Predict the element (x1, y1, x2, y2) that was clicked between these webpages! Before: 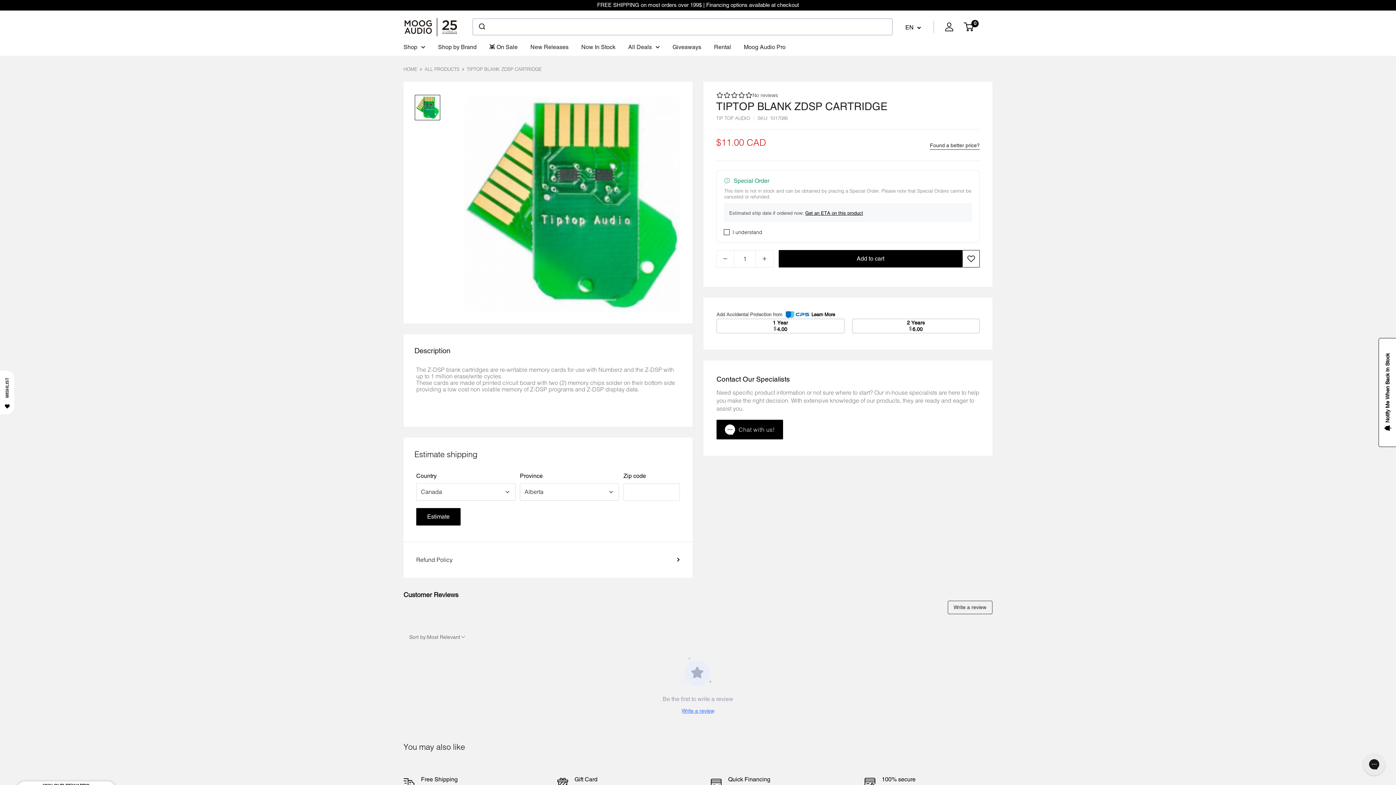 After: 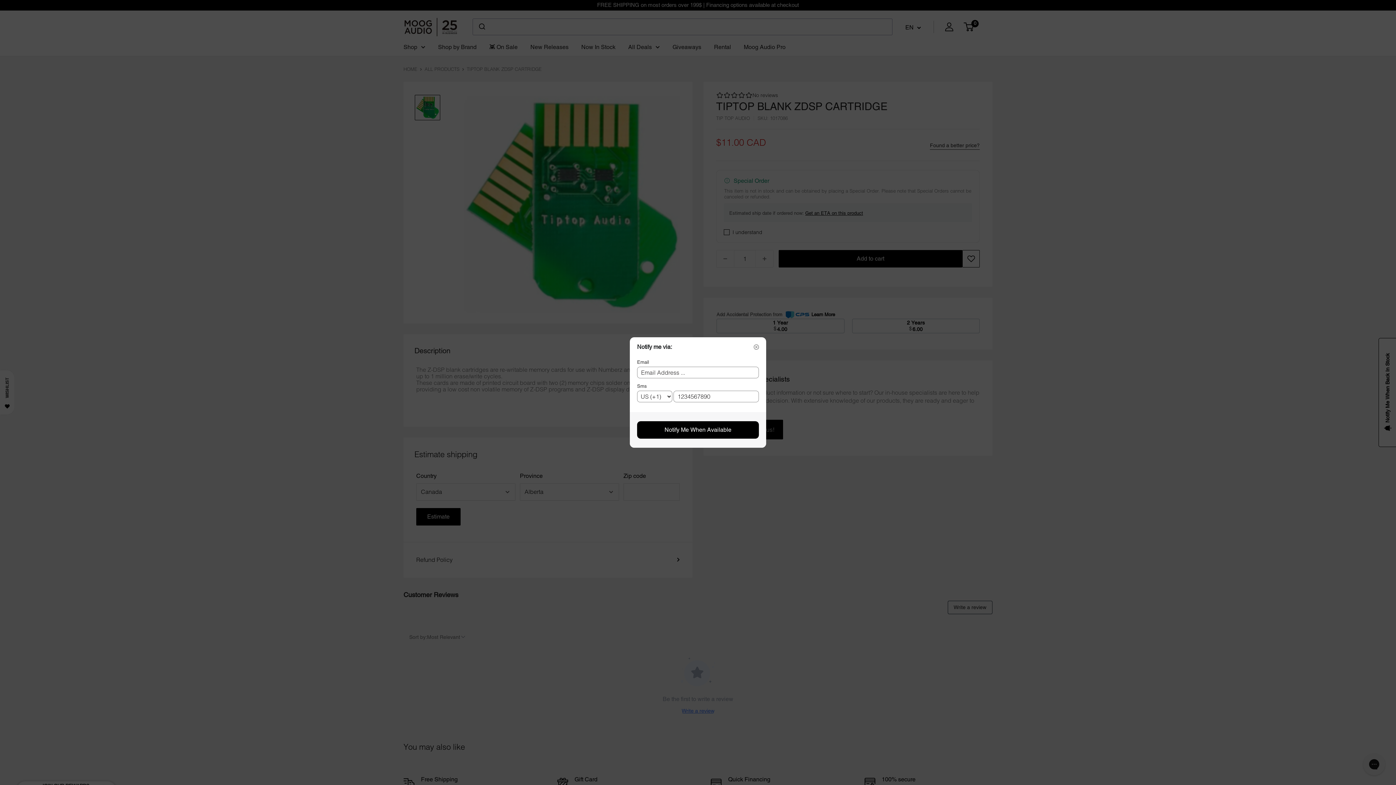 Action: label: Notify Me When Back In Stock bbox: (1378, 338, 1397, 447)